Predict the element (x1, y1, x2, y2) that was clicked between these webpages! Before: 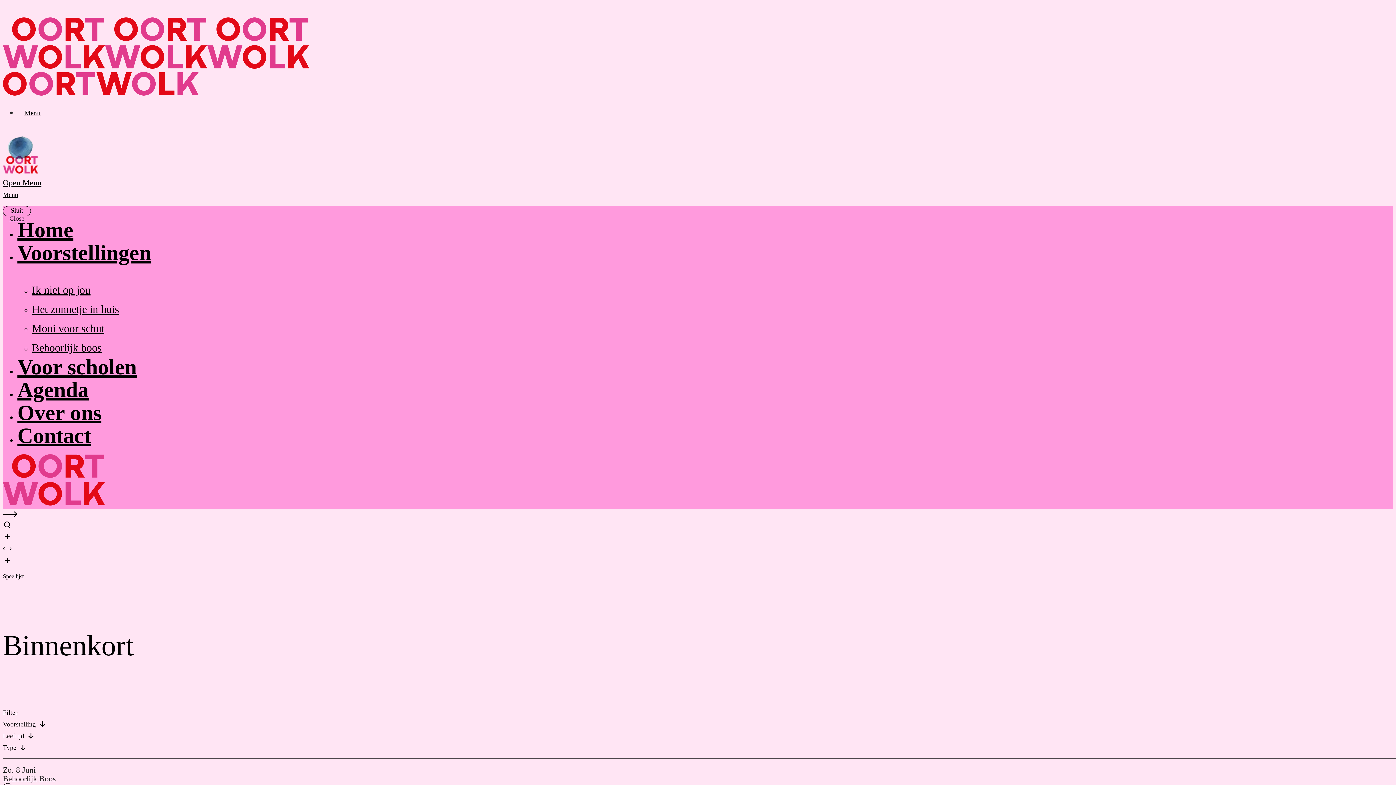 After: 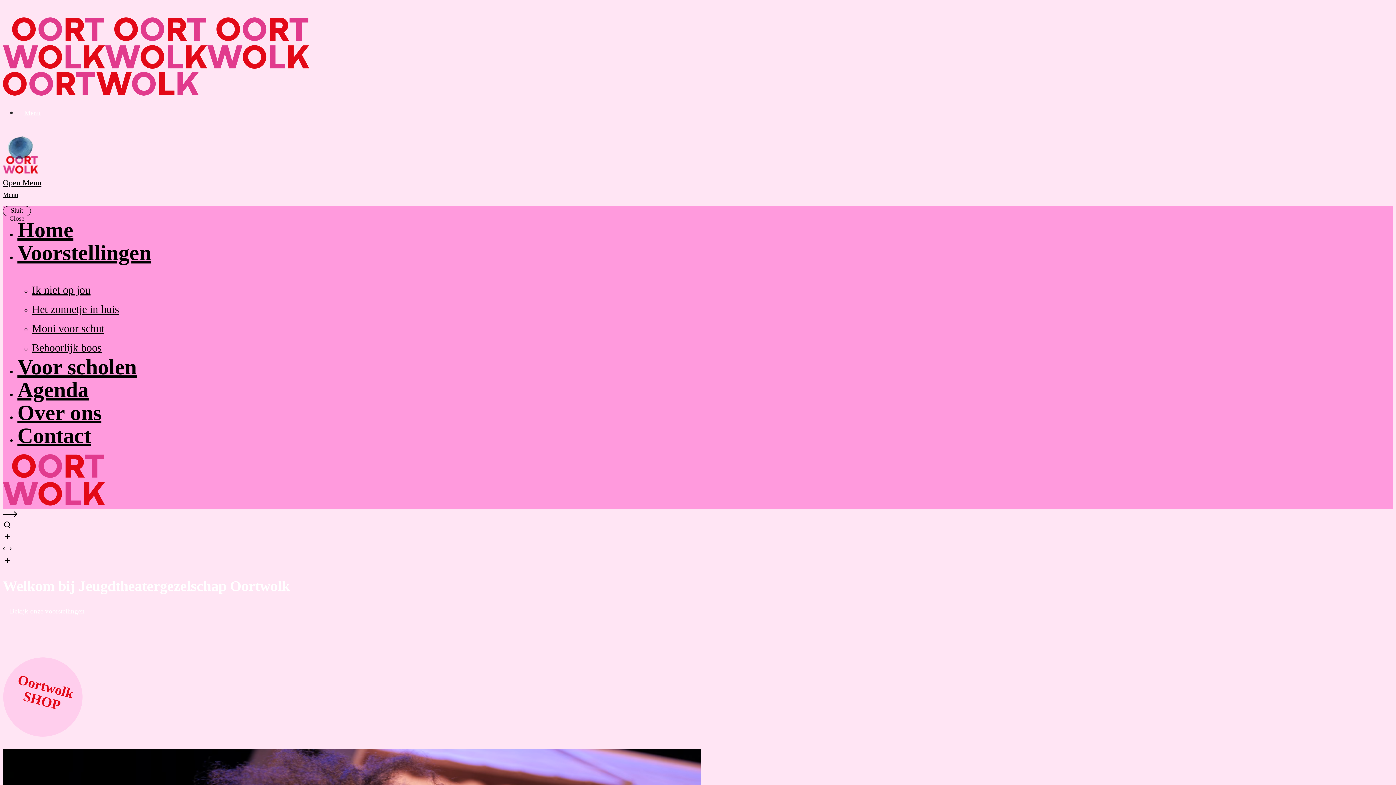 Action: bbox: (17, 218, 73, 242) label: Home